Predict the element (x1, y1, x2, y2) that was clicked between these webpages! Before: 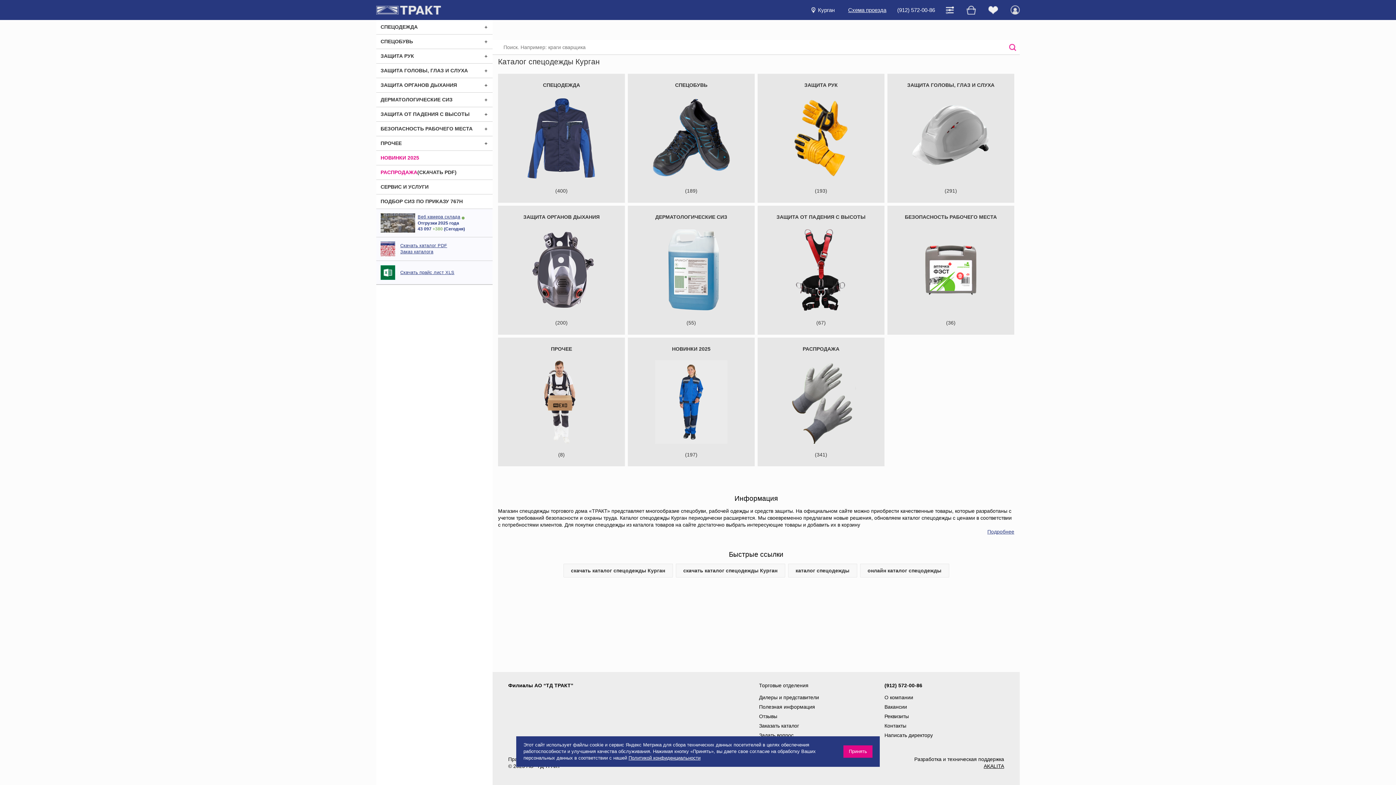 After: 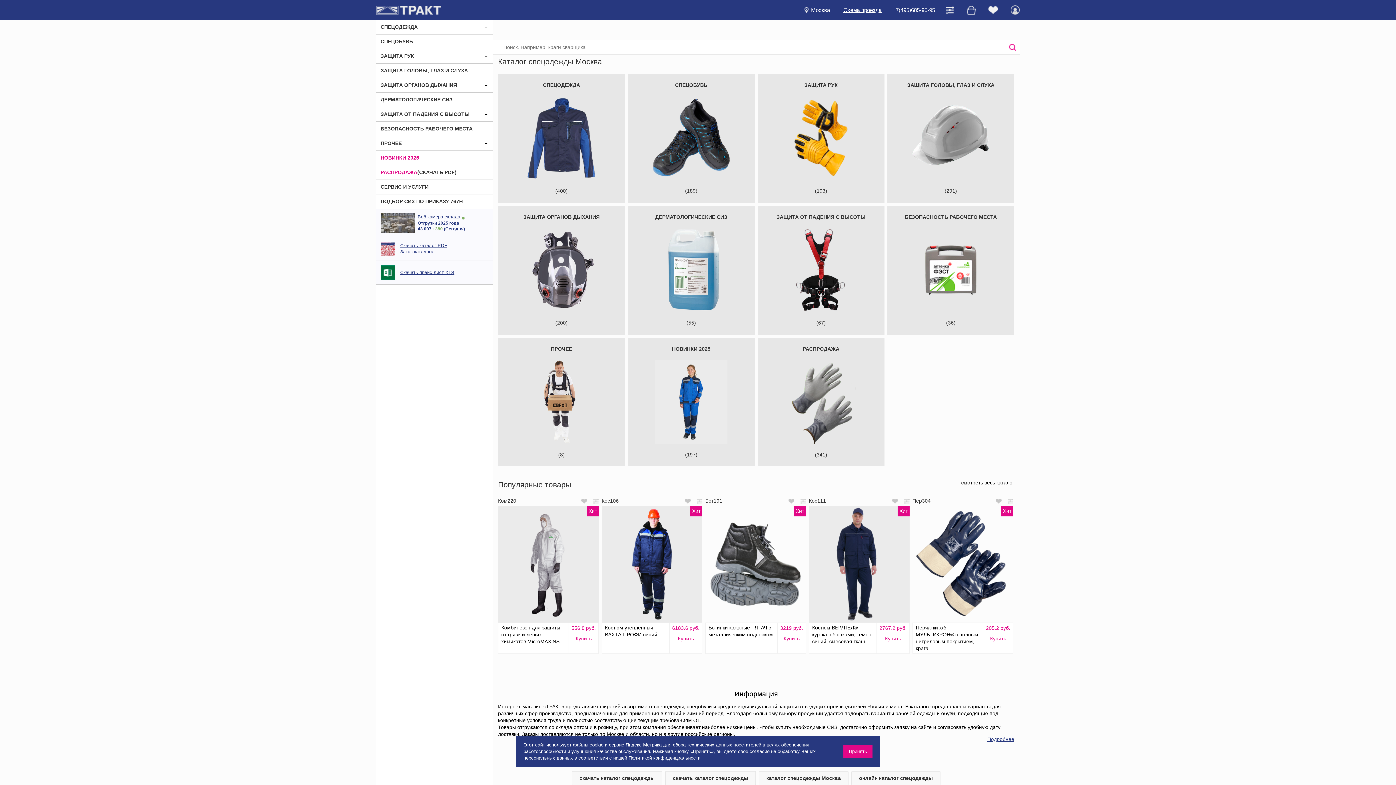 Action: label: скачать каталог спецодежды Курган bbox: (675, 564, 785, 577)